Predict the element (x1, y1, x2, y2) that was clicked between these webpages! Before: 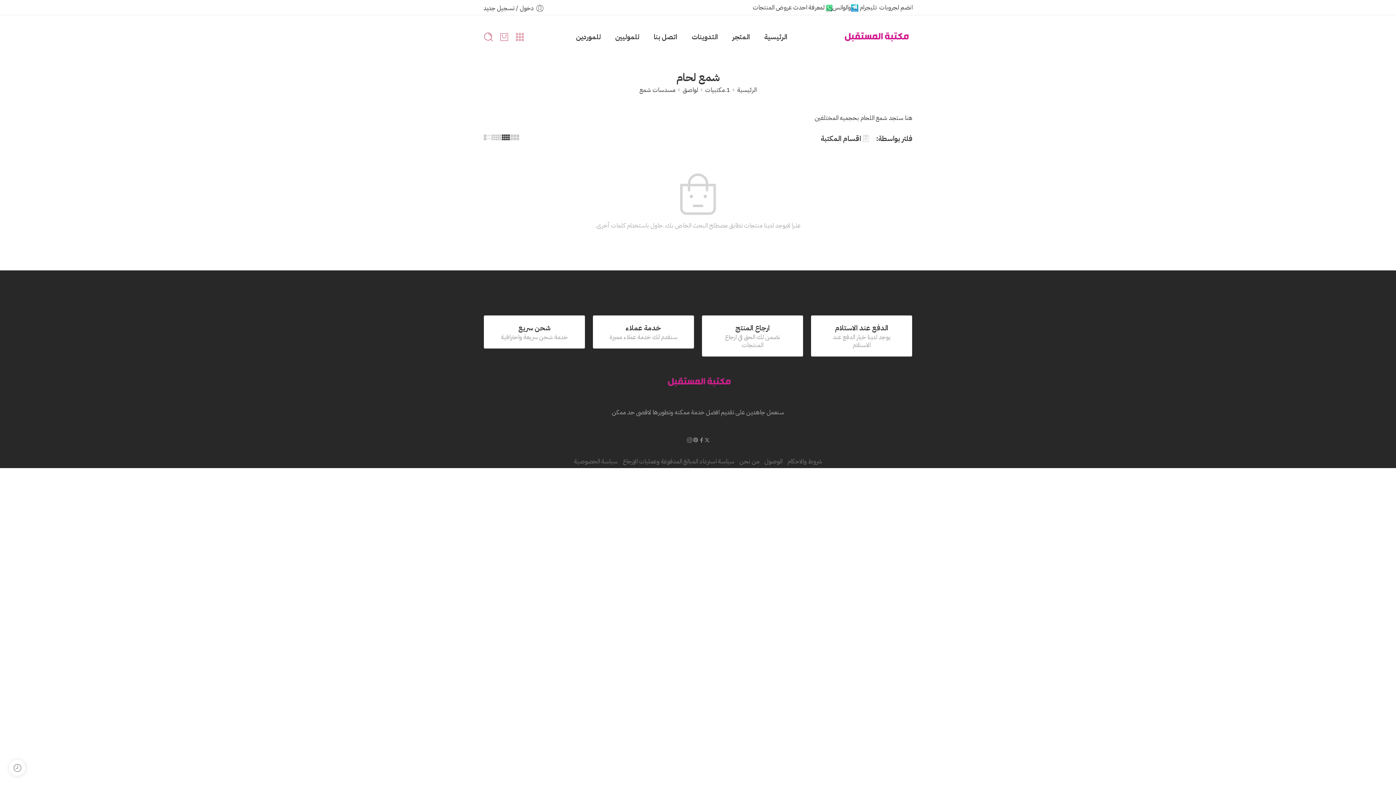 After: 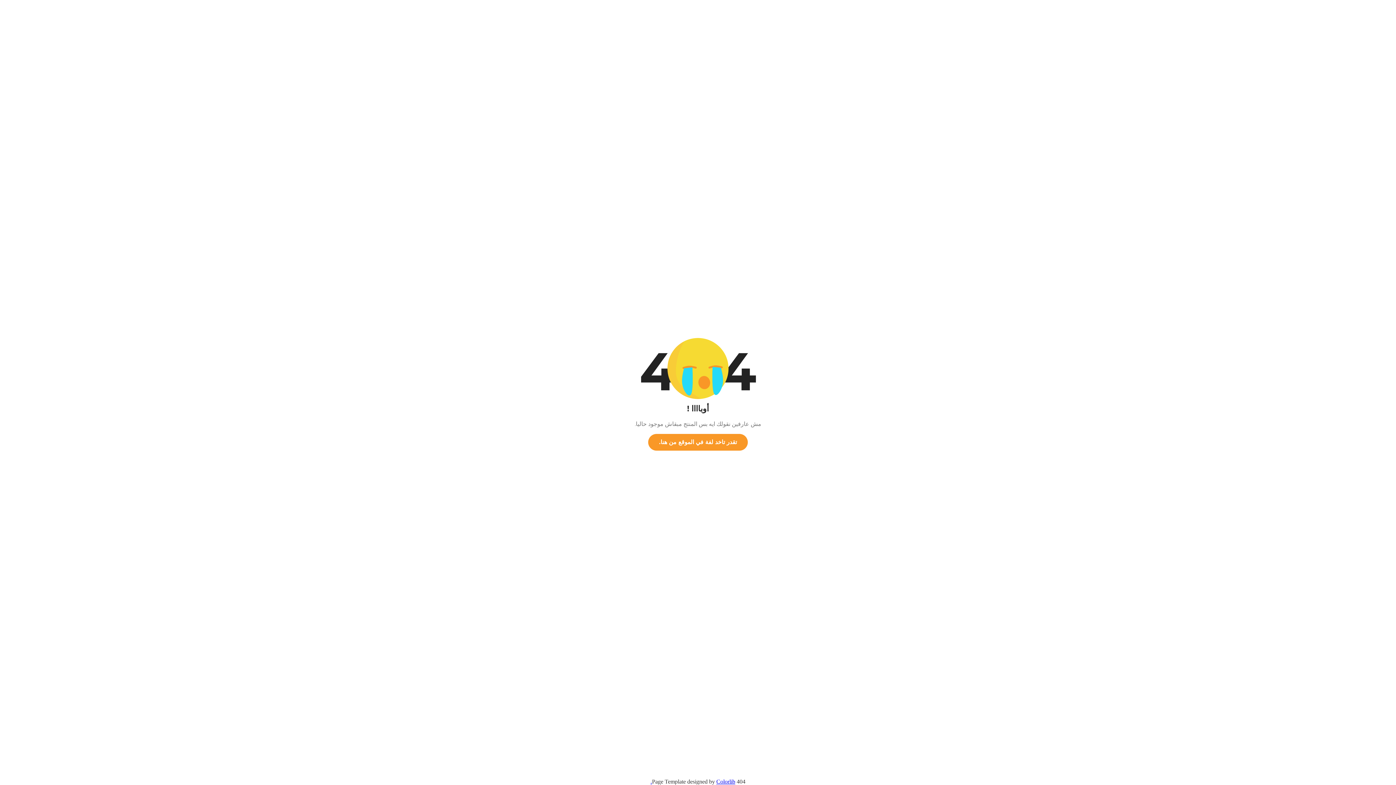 Action: label: للموليين bbox: (615, 26, 639, 48)